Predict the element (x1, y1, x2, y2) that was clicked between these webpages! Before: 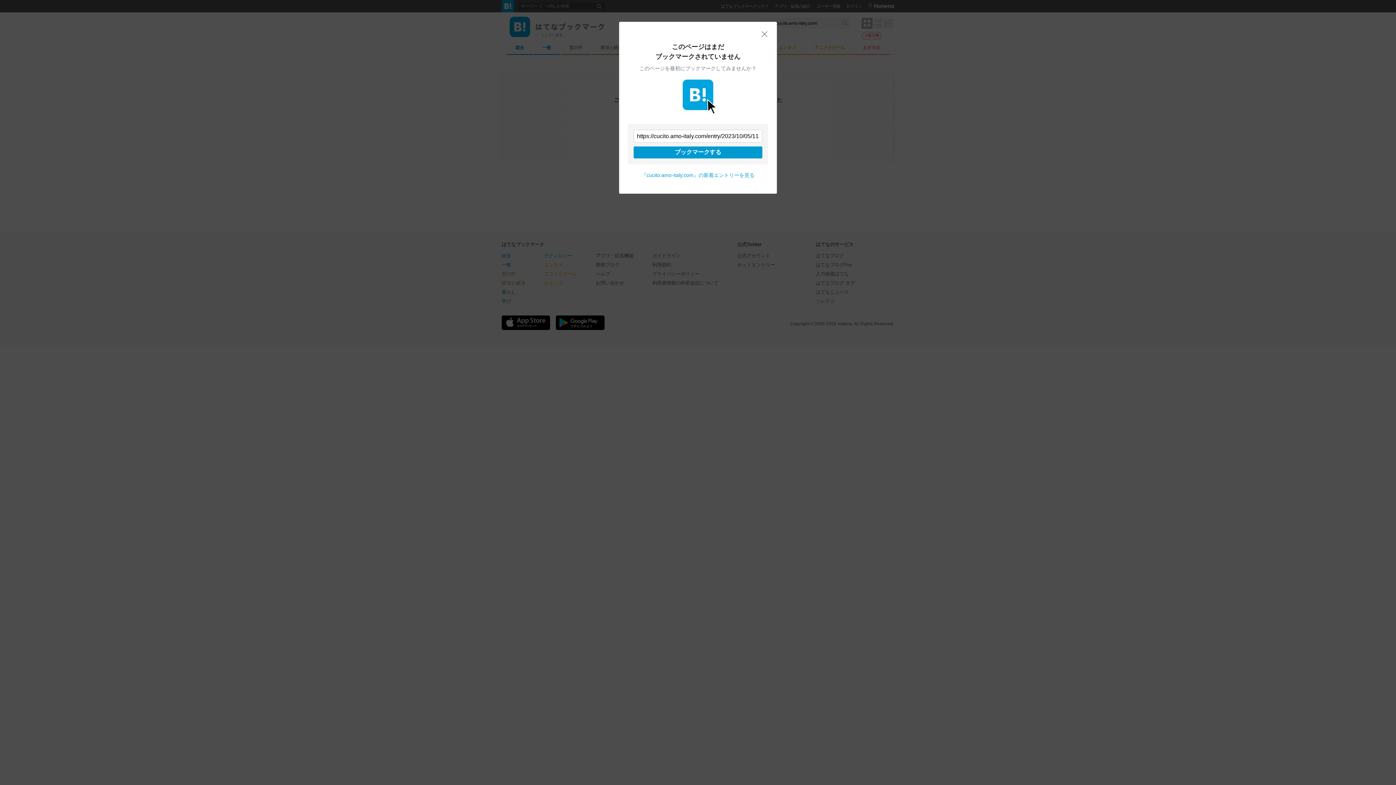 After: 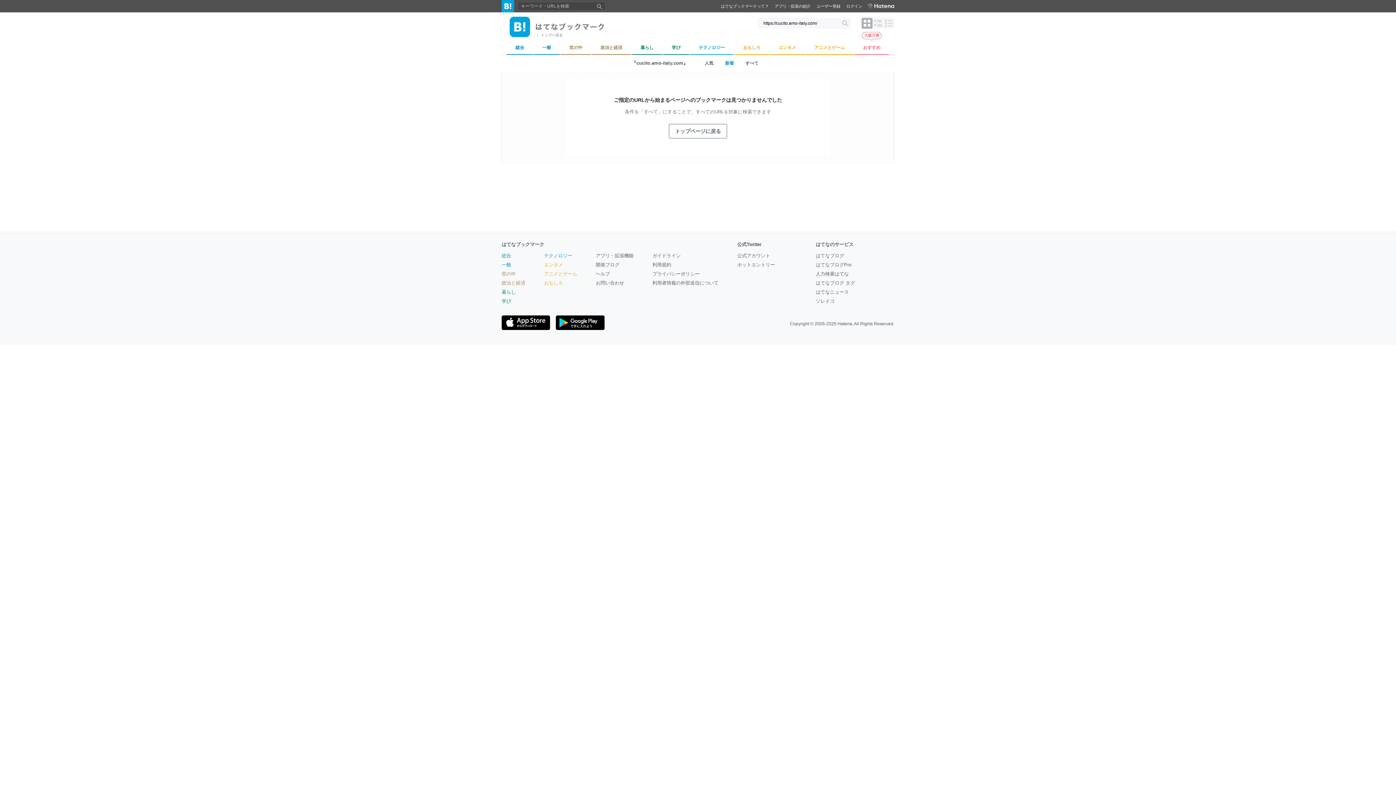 Action: label: 閉じる bbox: (761, 30, 768, 37)